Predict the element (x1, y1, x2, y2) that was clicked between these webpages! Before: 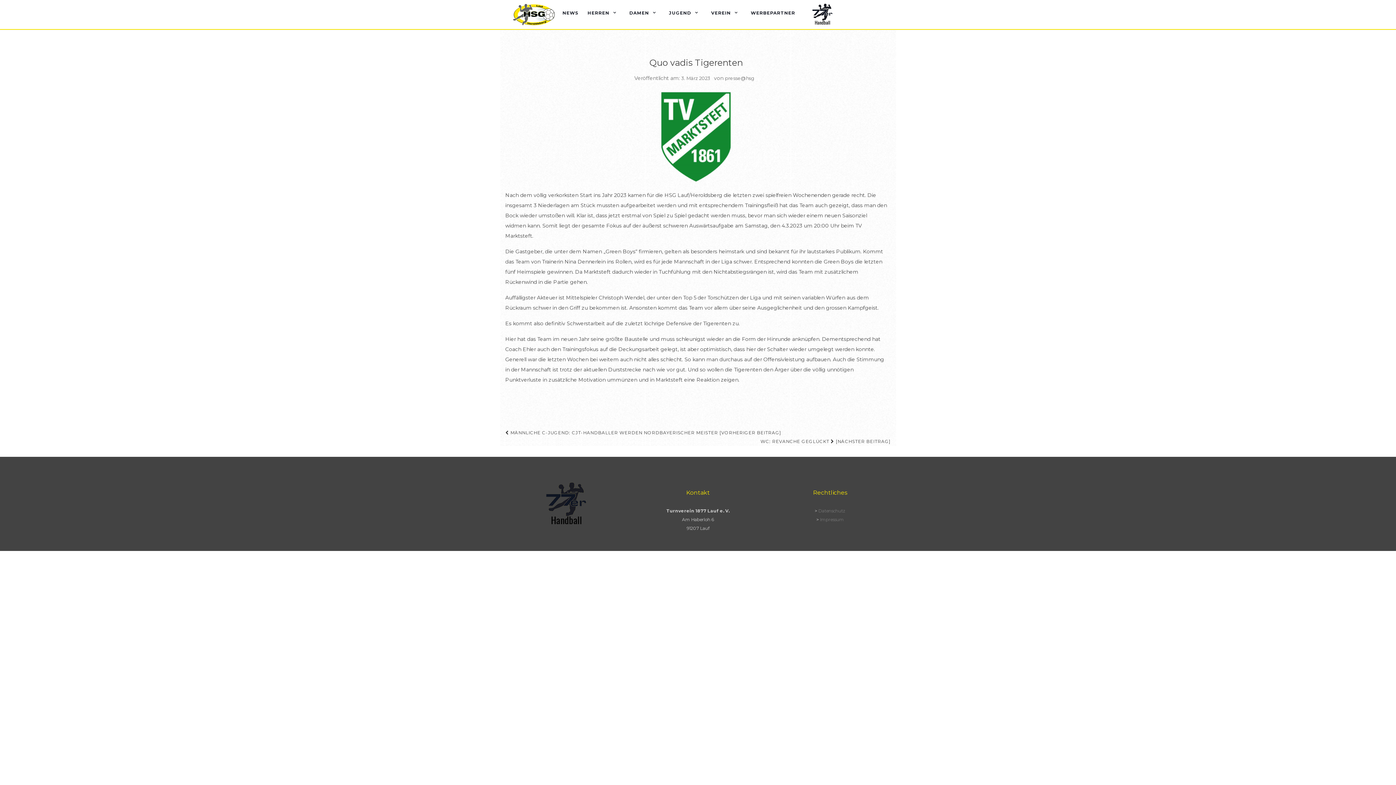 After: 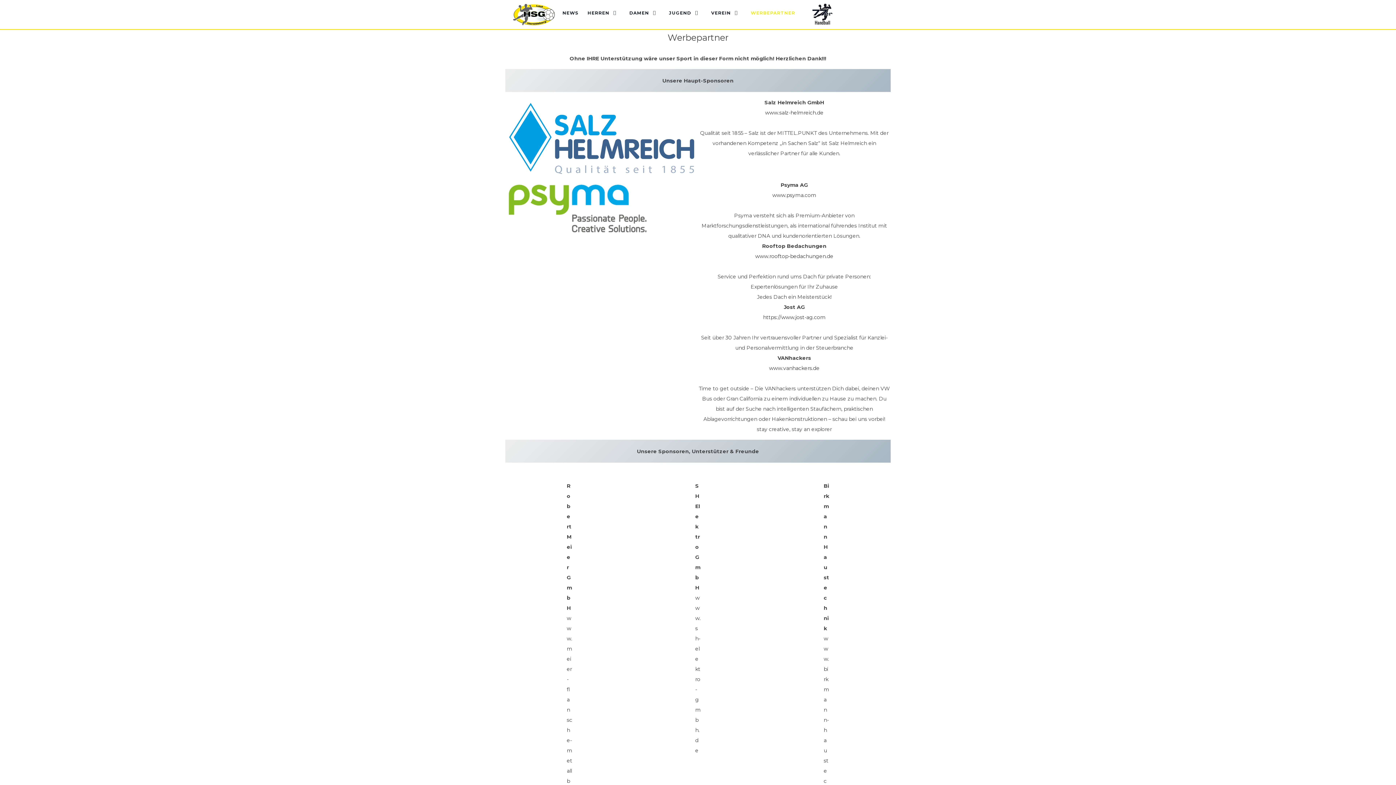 Action: bbox: (750, 0, 795, 25) label: WERBEPARTNER